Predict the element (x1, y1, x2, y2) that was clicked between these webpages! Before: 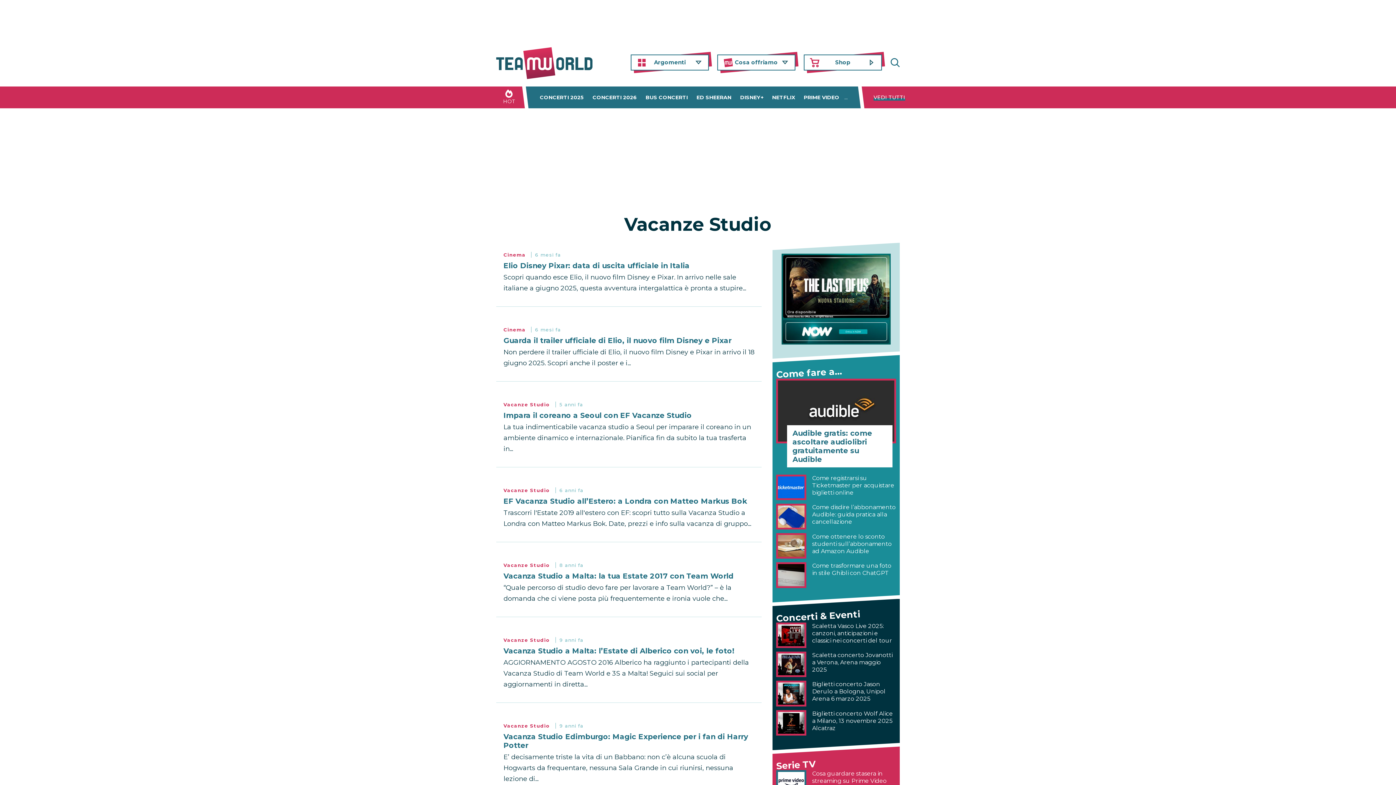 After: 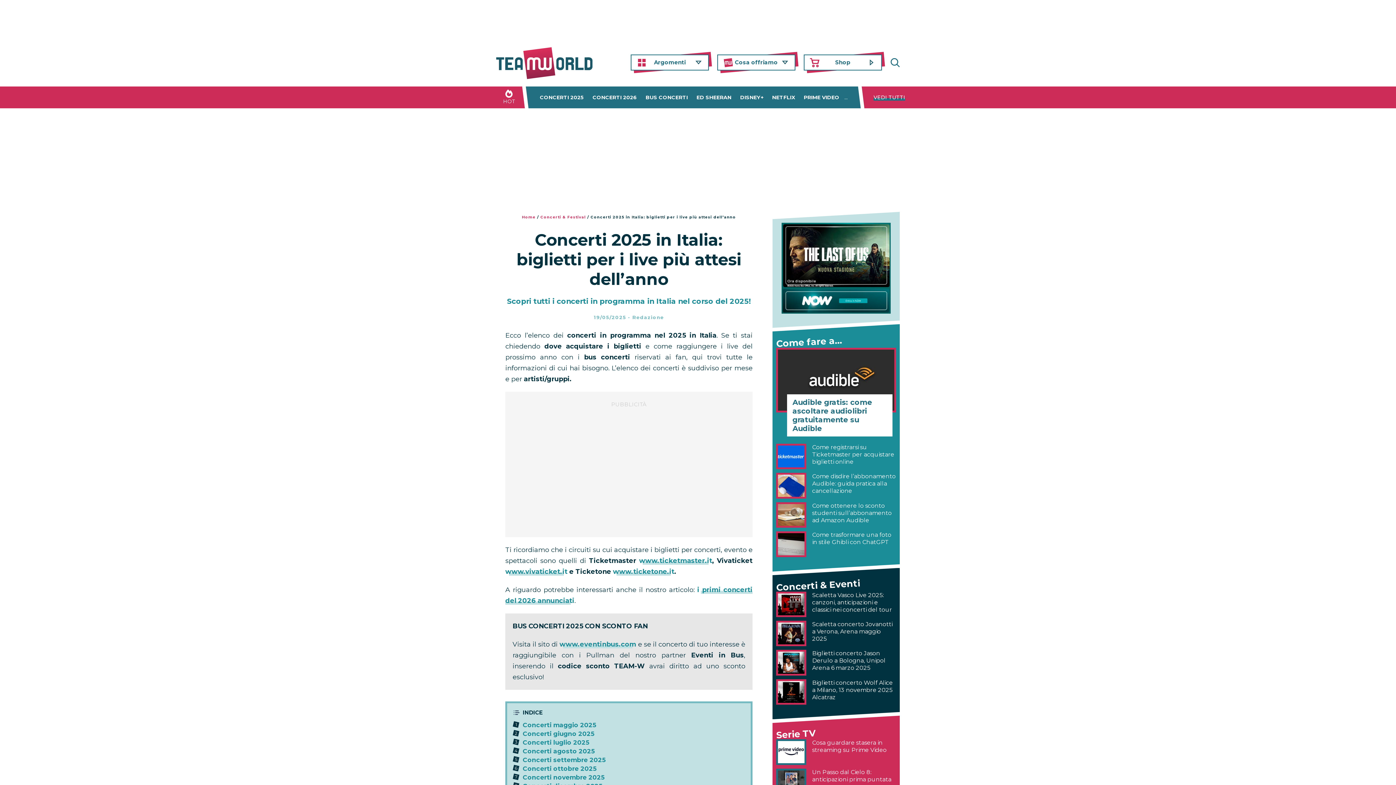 Action: label: CONCERTI 2025 bbox: (536, 94, 587, 100)